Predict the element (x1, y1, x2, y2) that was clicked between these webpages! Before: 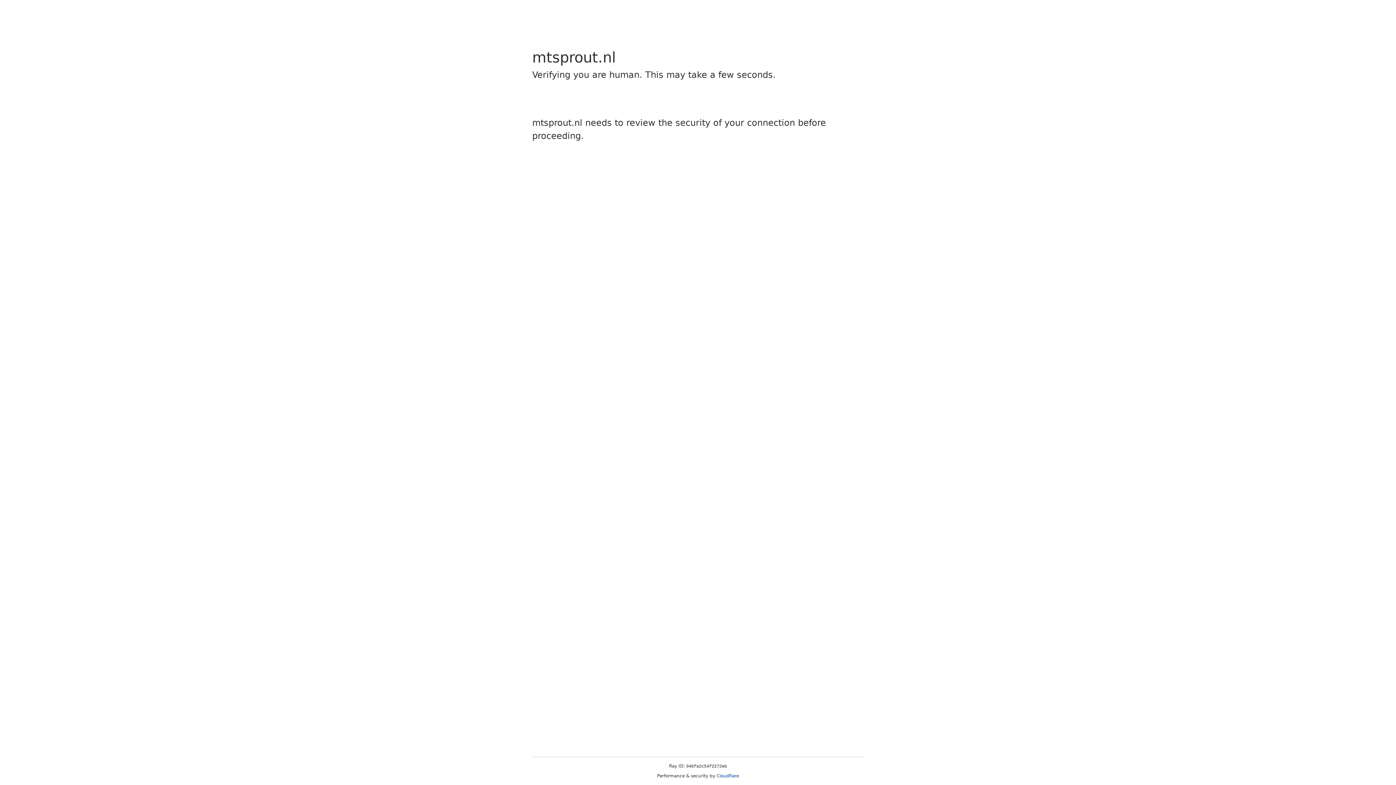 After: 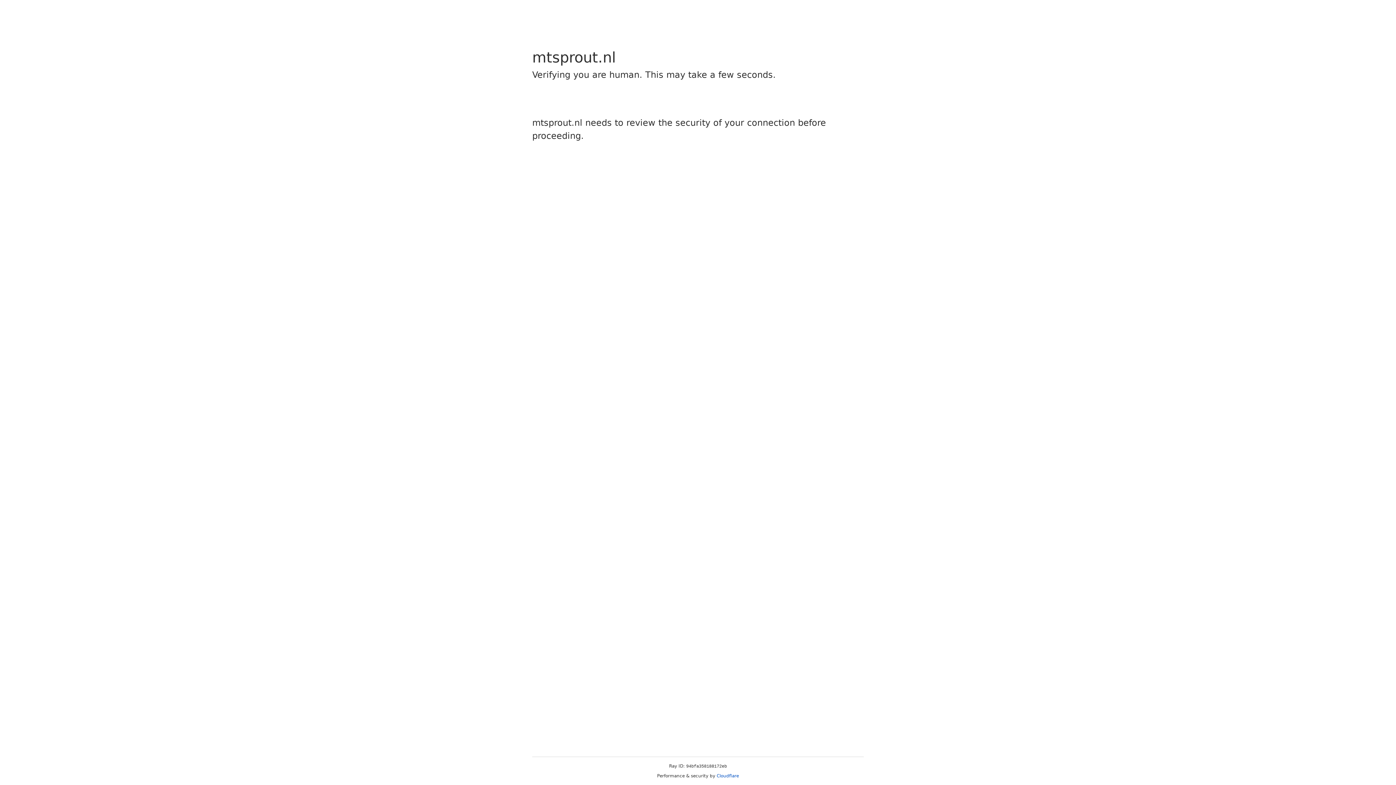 Action: bbox: (716, 773, 739, 778) label: Cloudflare